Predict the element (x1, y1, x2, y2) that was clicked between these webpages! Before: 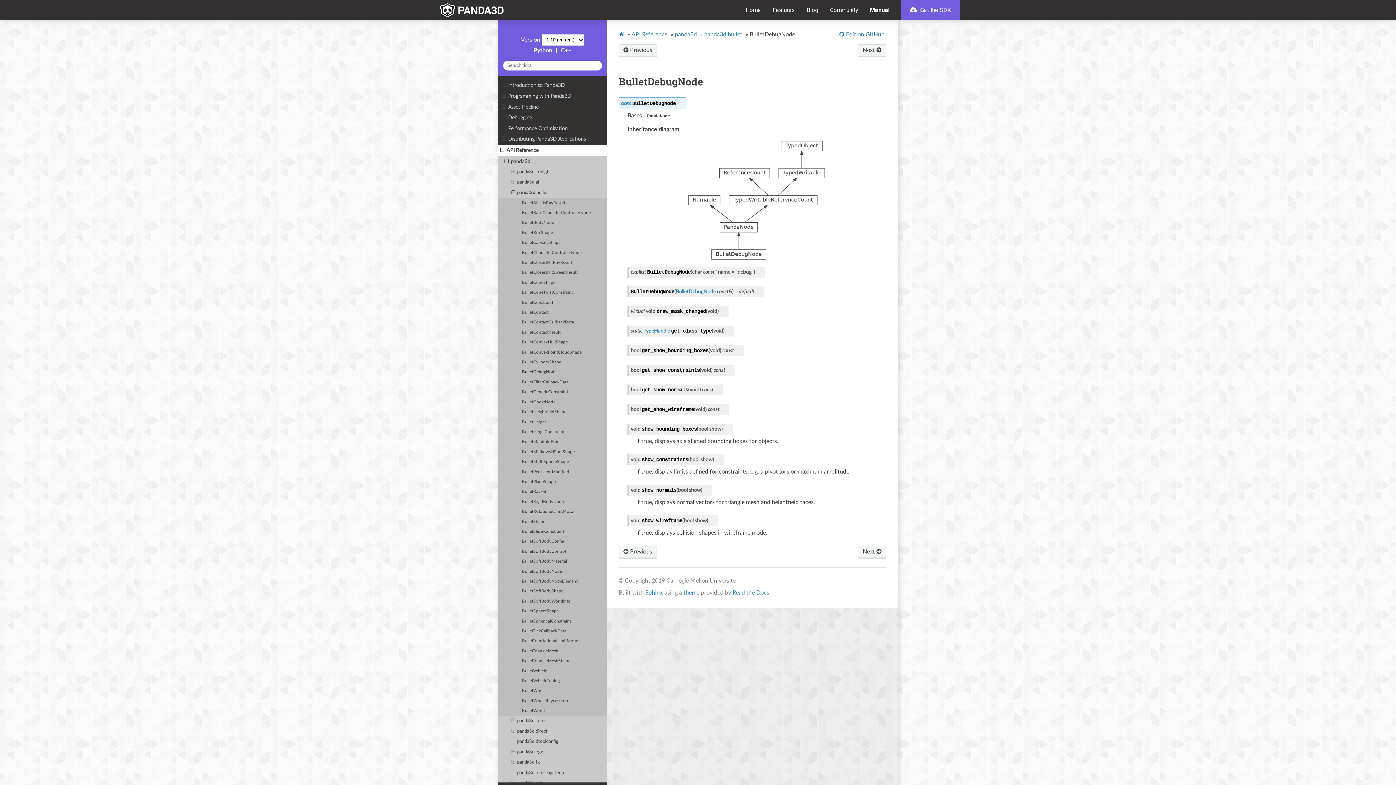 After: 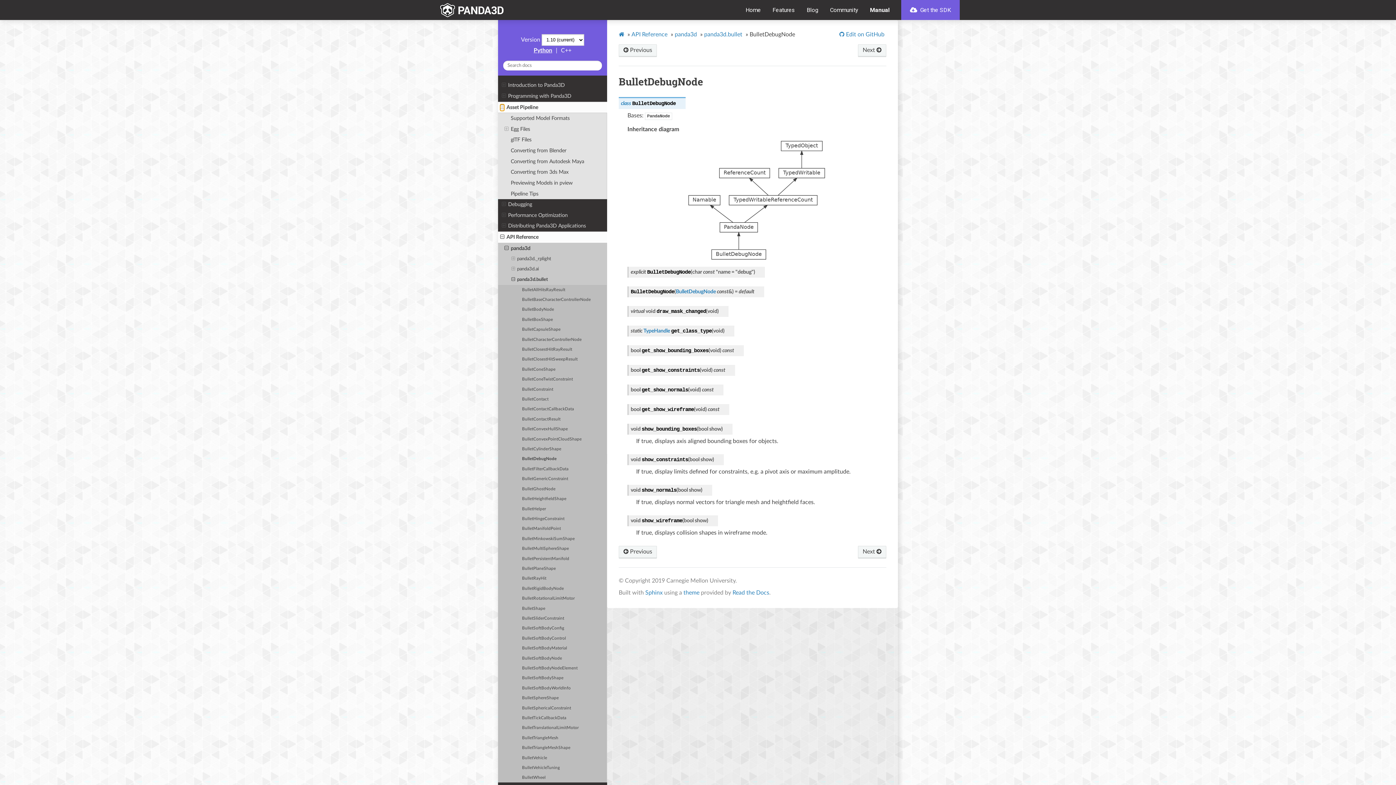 Action: bbox: (501, 103, 505, 110)